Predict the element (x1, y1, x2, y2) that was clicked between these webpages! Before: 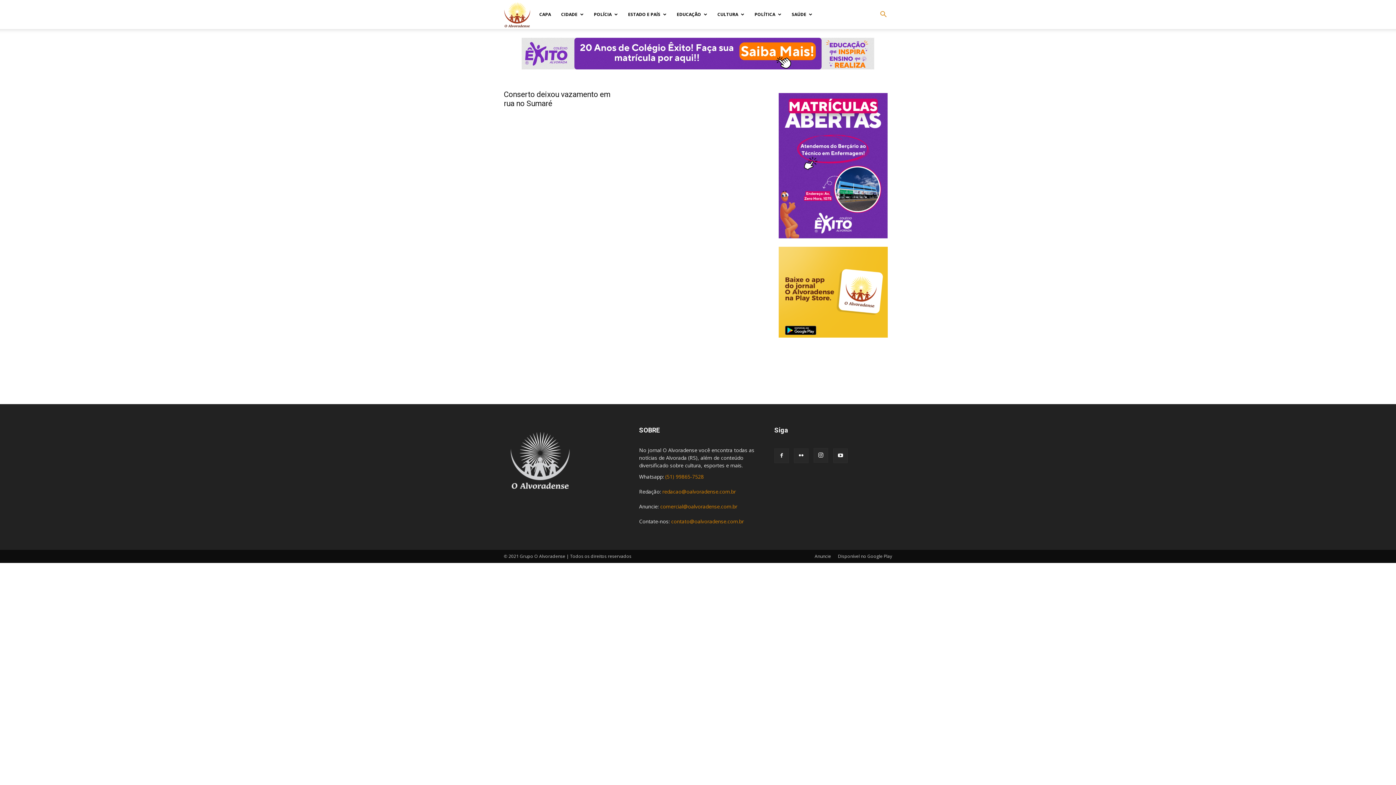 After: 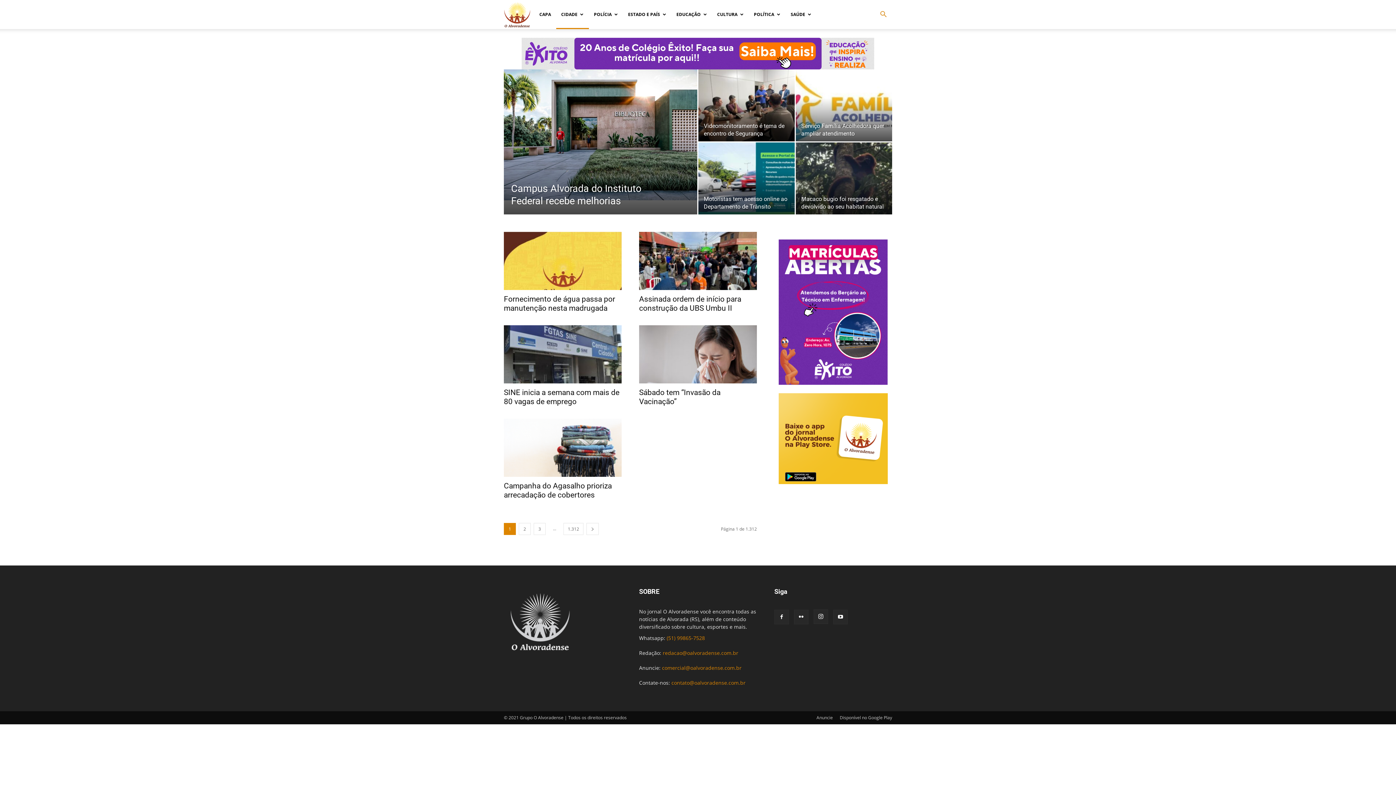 Action: label: CIDADE bbox: (556, 0, 589, 29)